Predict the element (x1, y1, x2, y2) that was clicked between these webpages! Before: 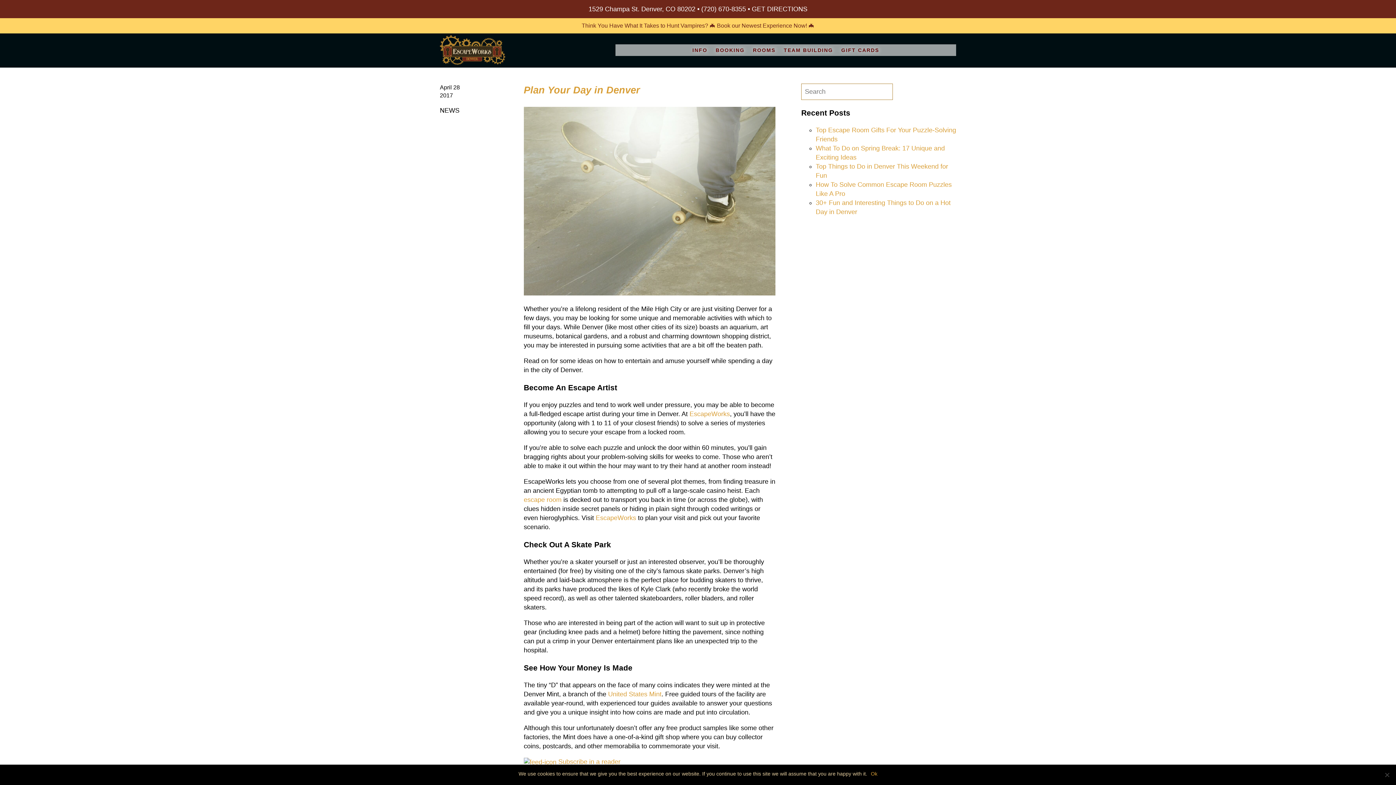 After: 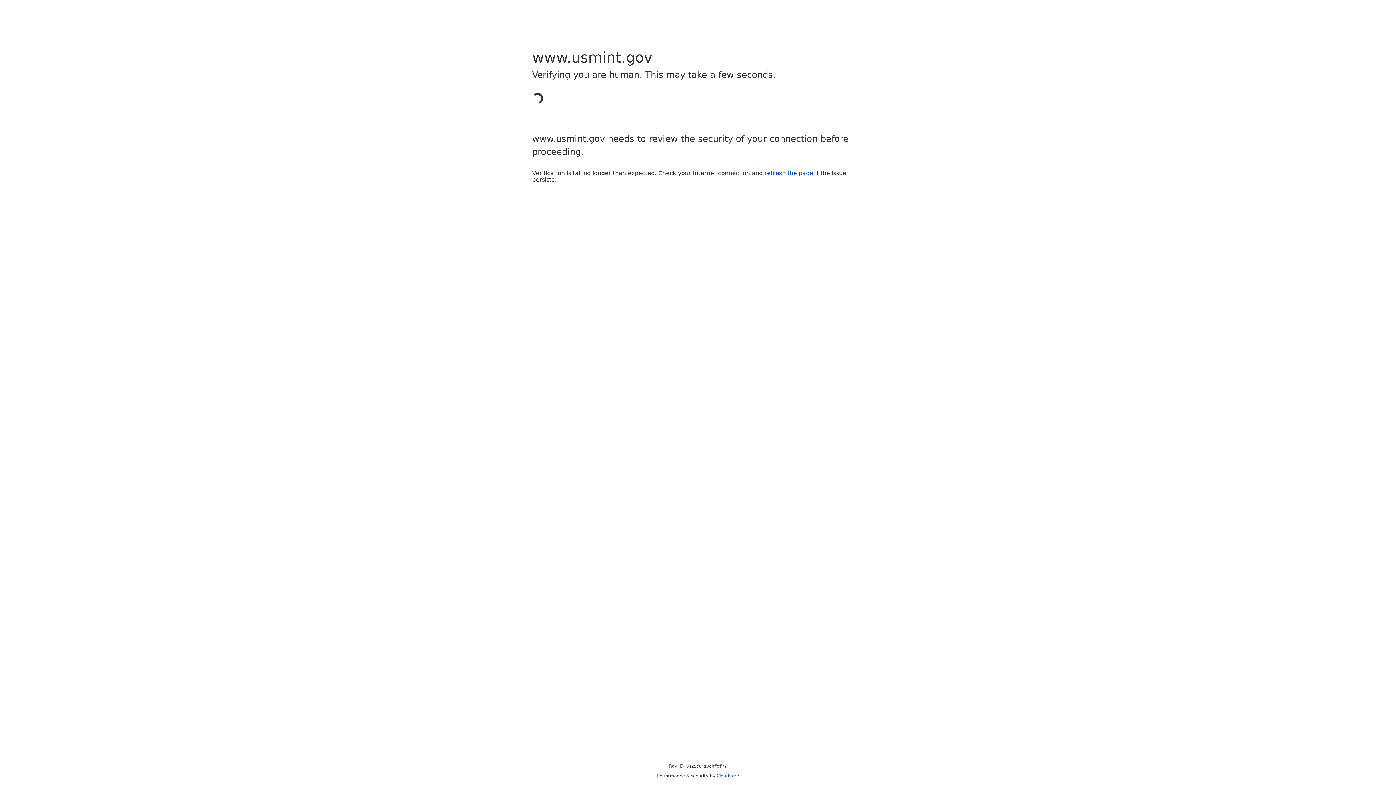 Action: label: United States Mint bbox: (608, 691, 661, 698)